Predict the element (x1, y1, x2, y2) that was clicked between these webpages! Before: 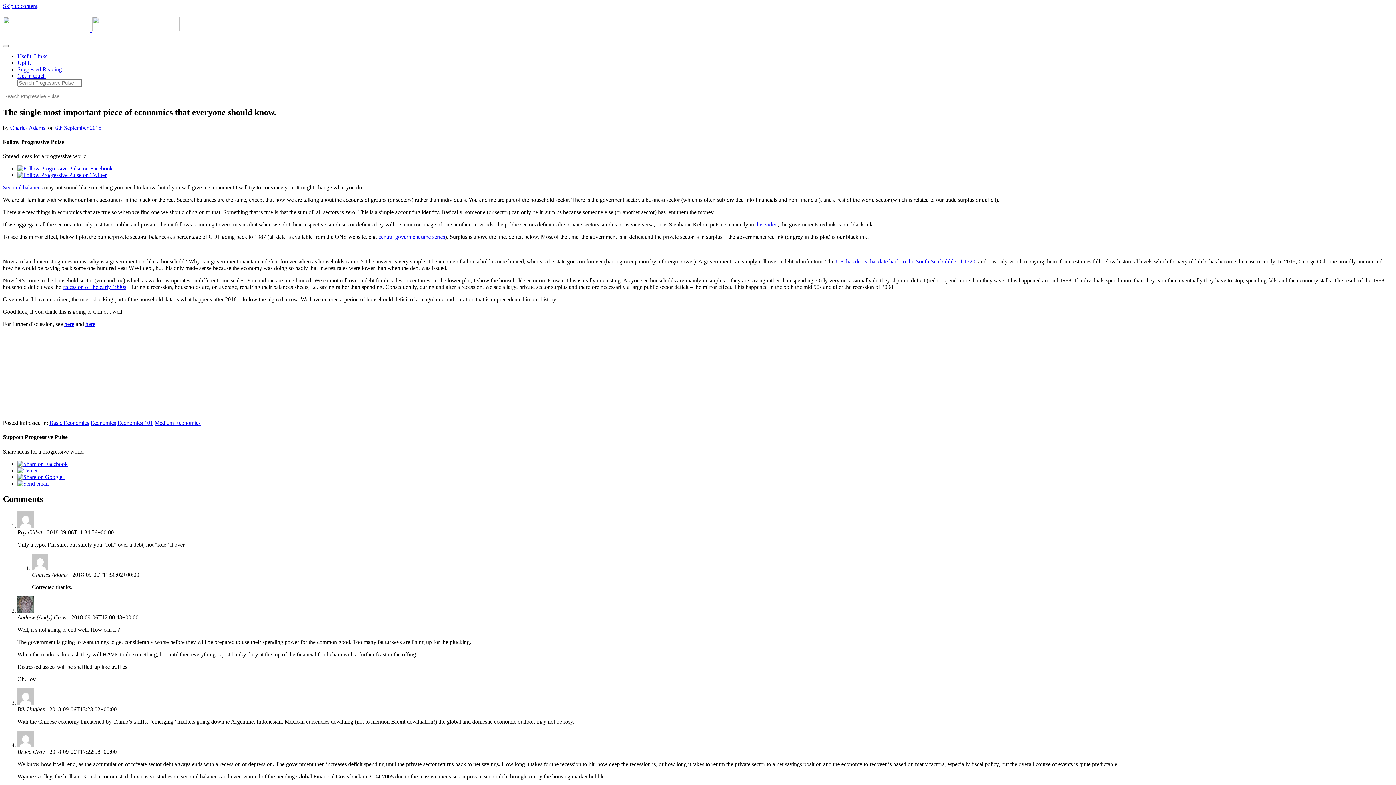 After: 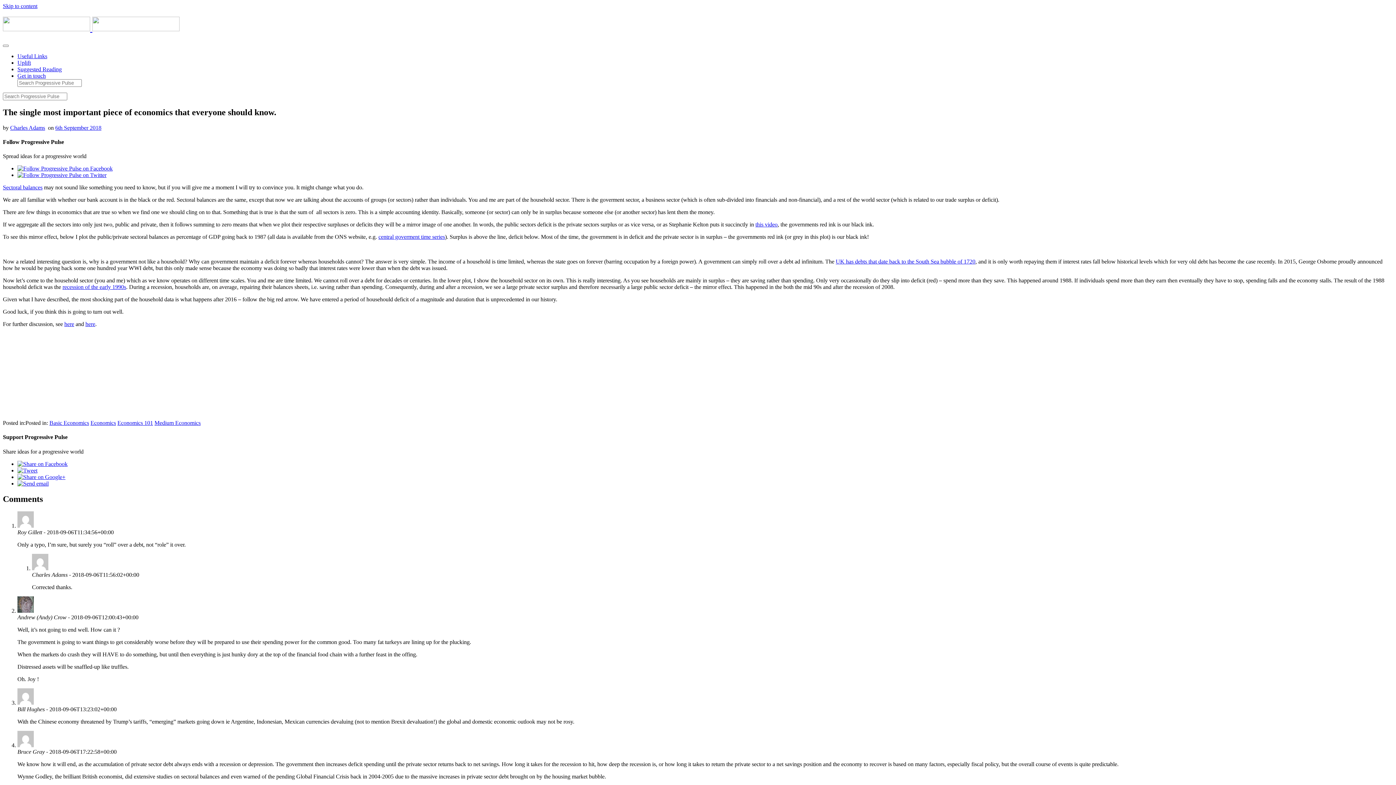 Action: label: UK has debts that date back to the South Sea bubble of 1720 bbox: (836, 258, 975, 264)